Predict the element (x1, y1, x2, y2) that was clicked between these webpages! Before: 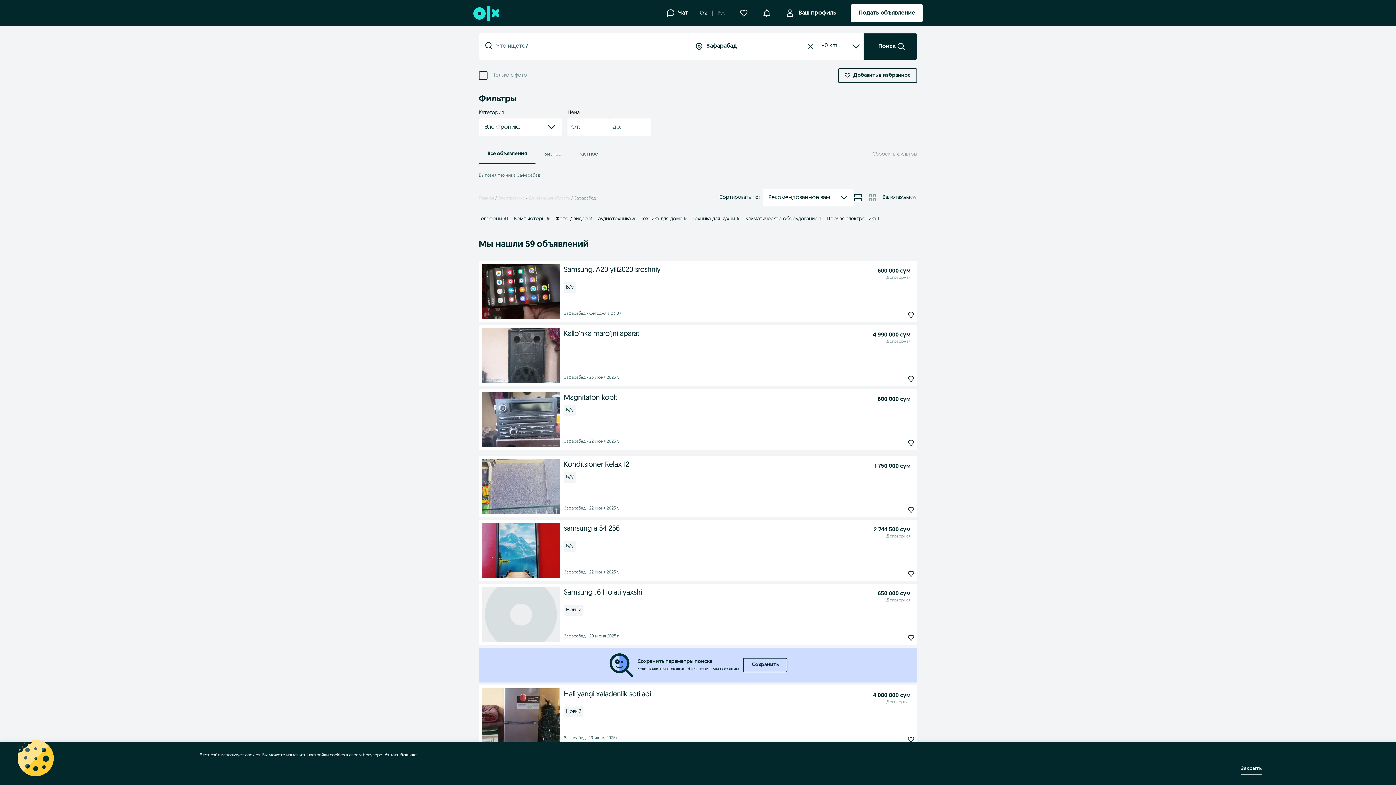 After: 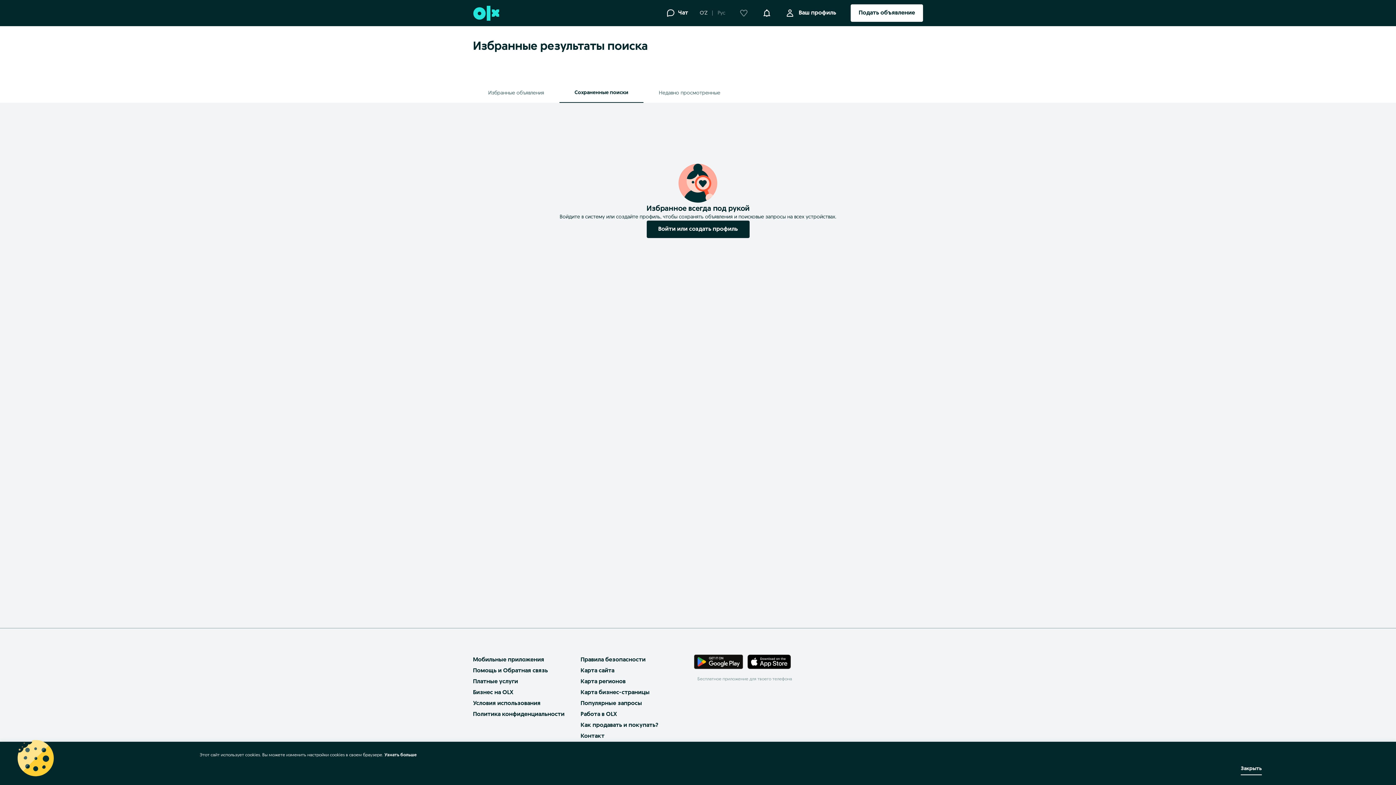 Action: bbox: (740, 10, 748, 16)